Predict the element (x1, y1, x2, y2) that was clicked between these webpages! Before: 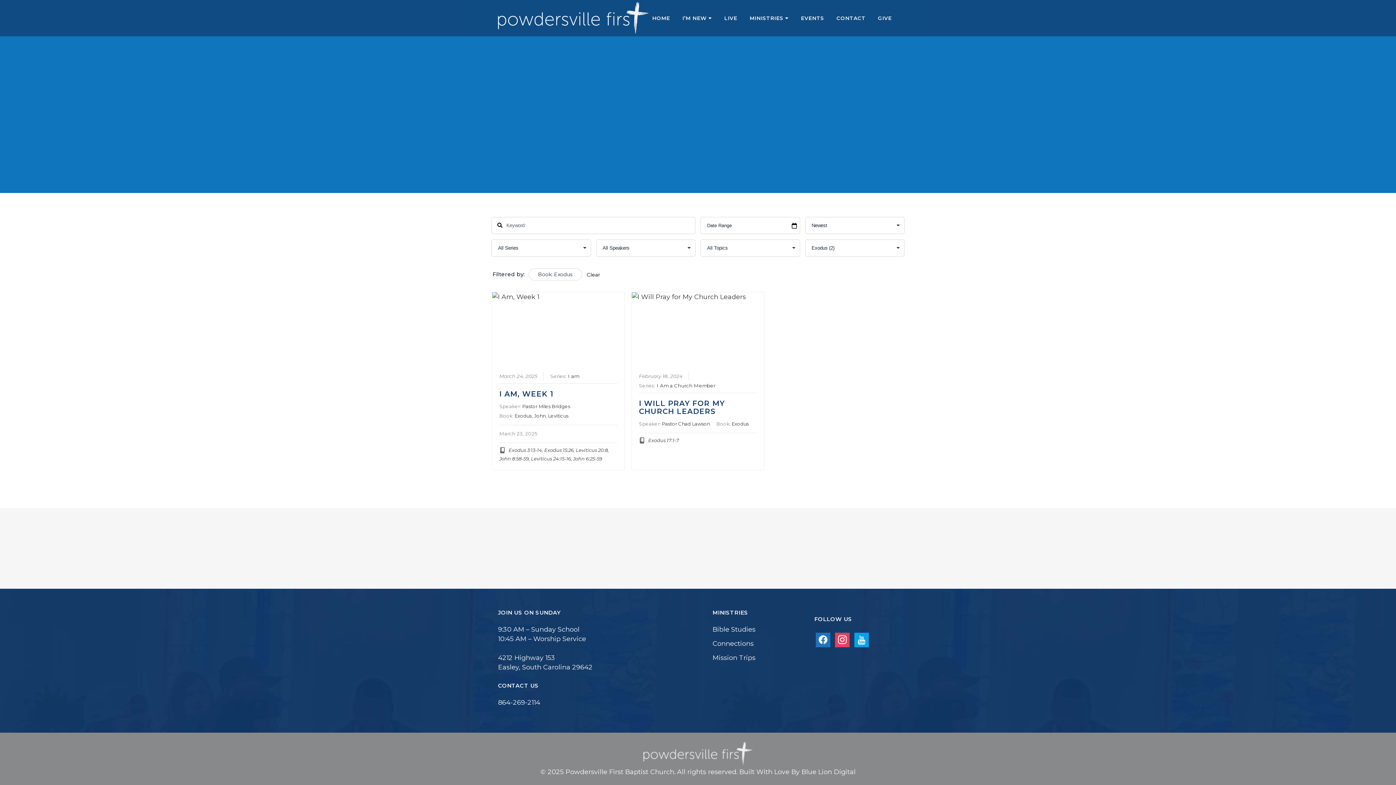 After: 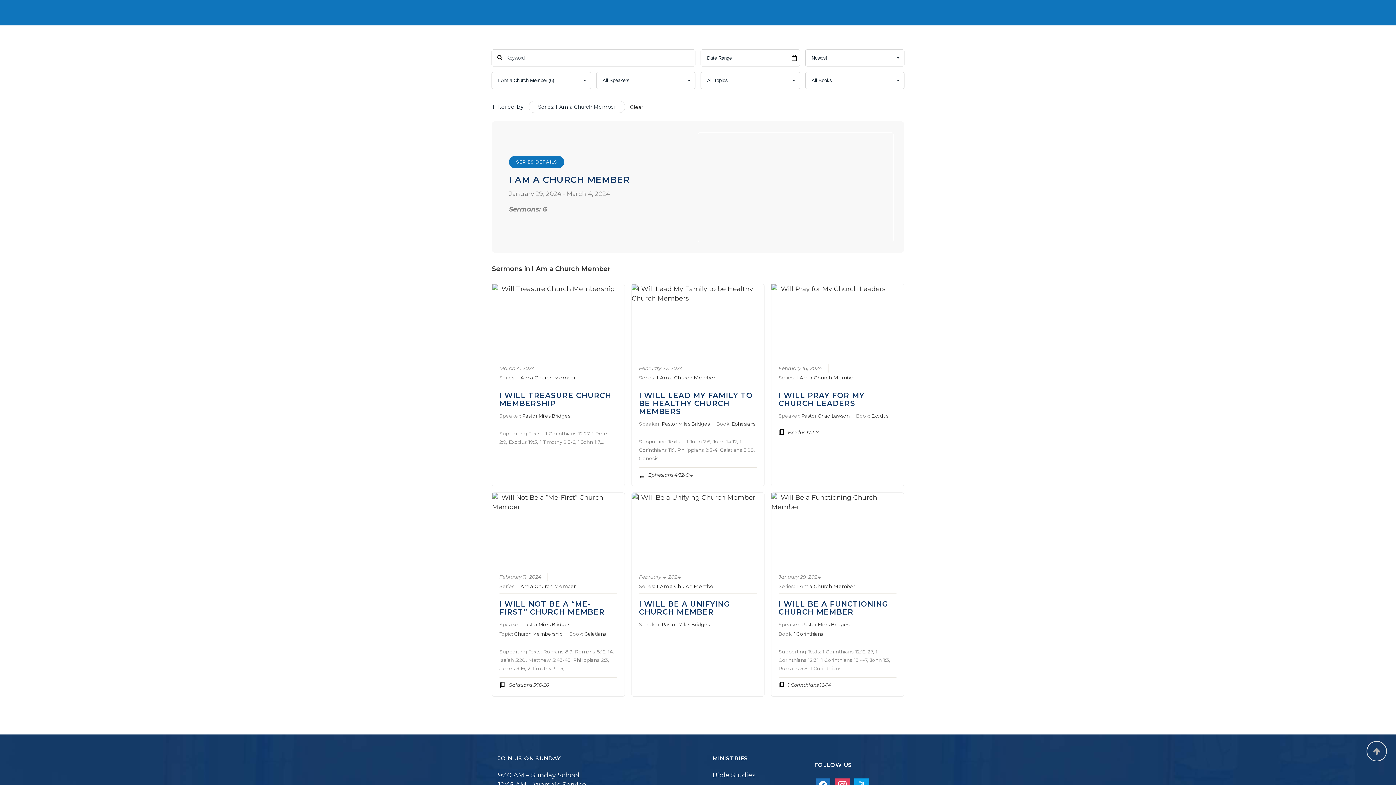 Action: bbox: (656, 383, 715, 388) label: I Am a Church Member